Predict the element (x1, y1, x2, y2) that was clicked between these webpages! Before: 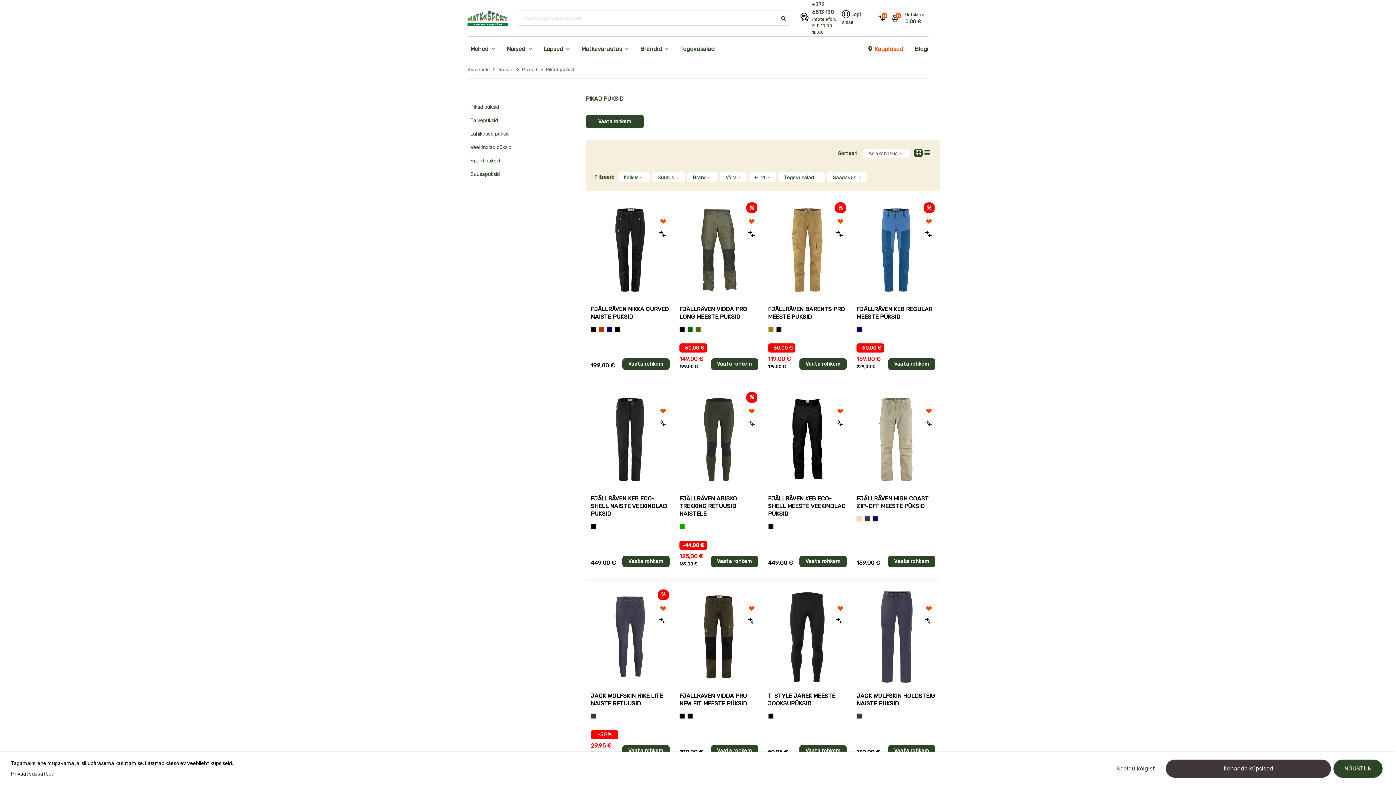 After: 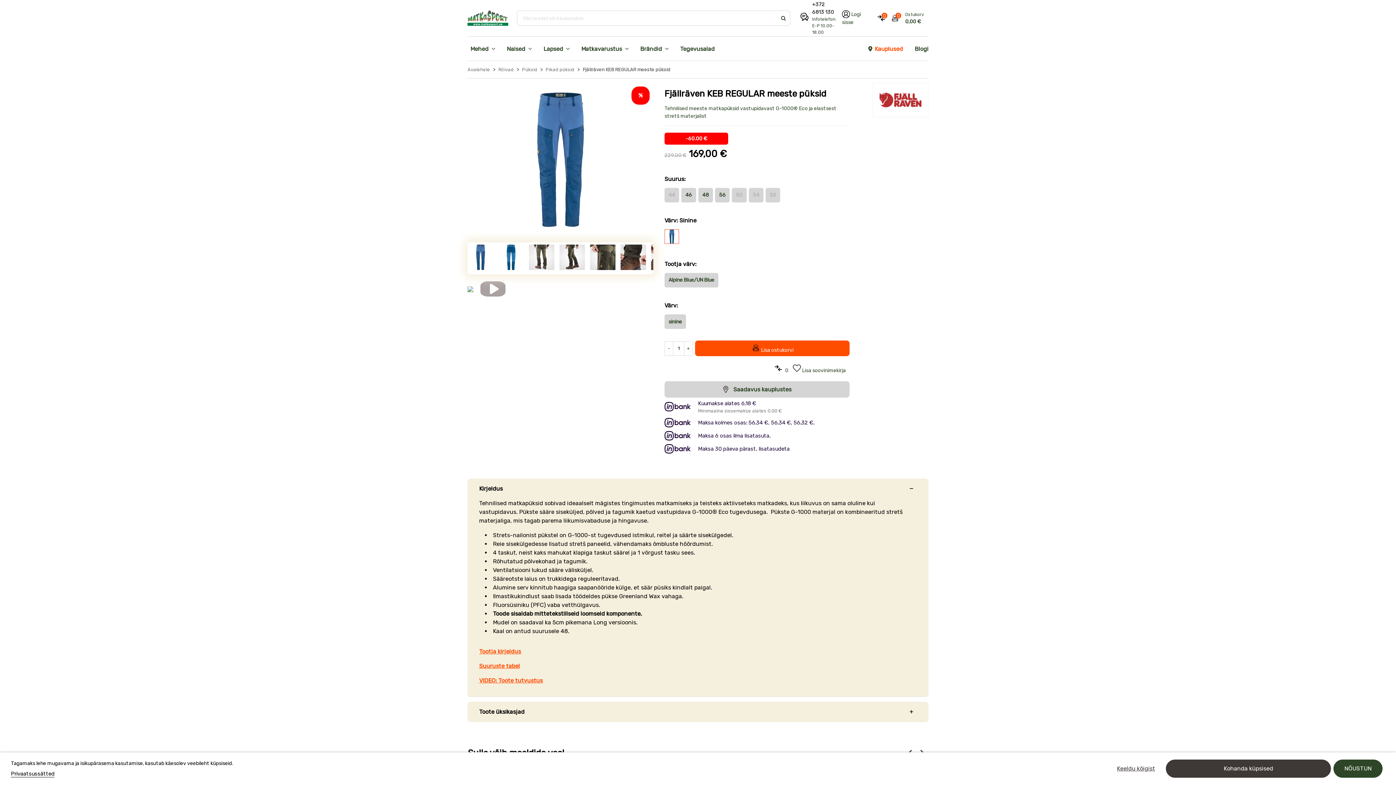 Action: bbox: (856, 305, 935, 320) label: FJÄLLRÄVEN KEB REGULAR MEESTE PÜKSID